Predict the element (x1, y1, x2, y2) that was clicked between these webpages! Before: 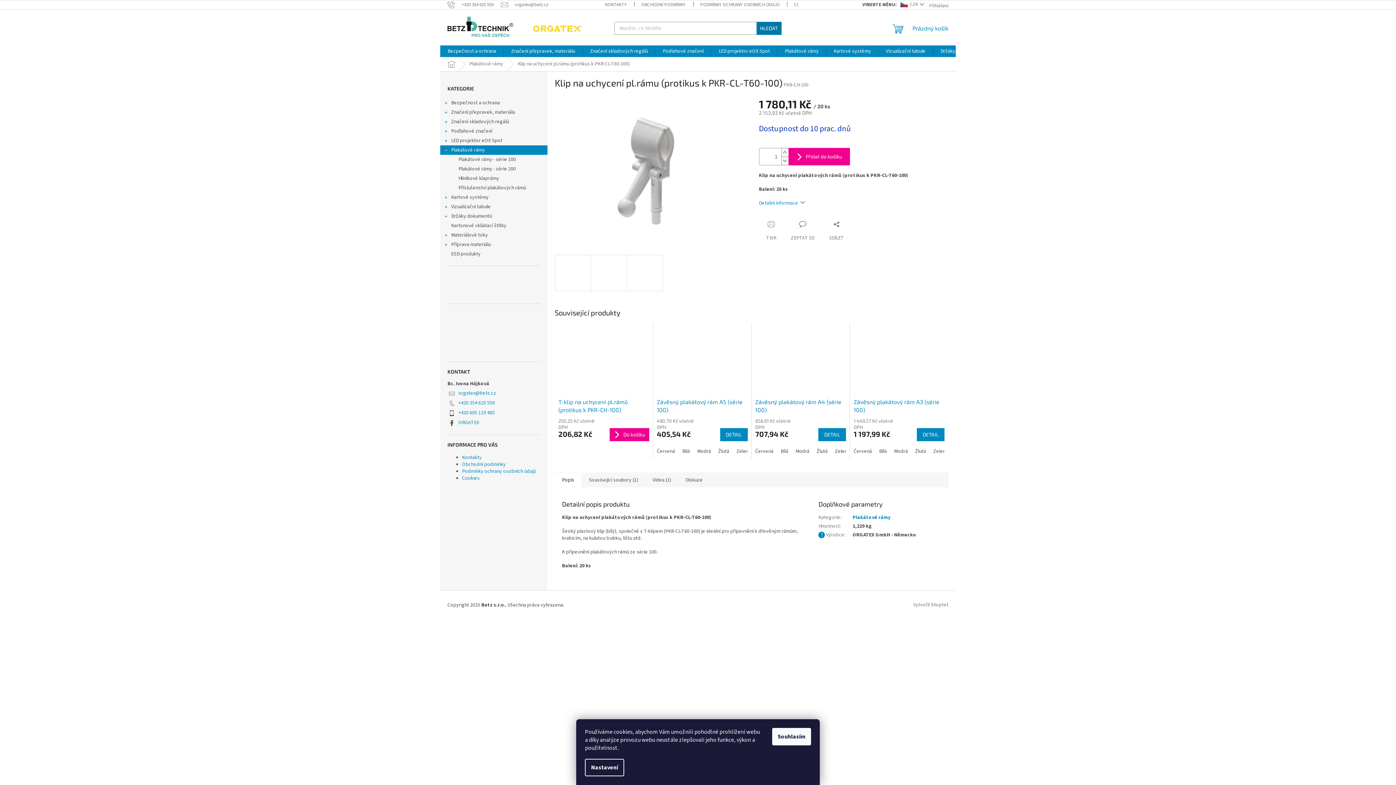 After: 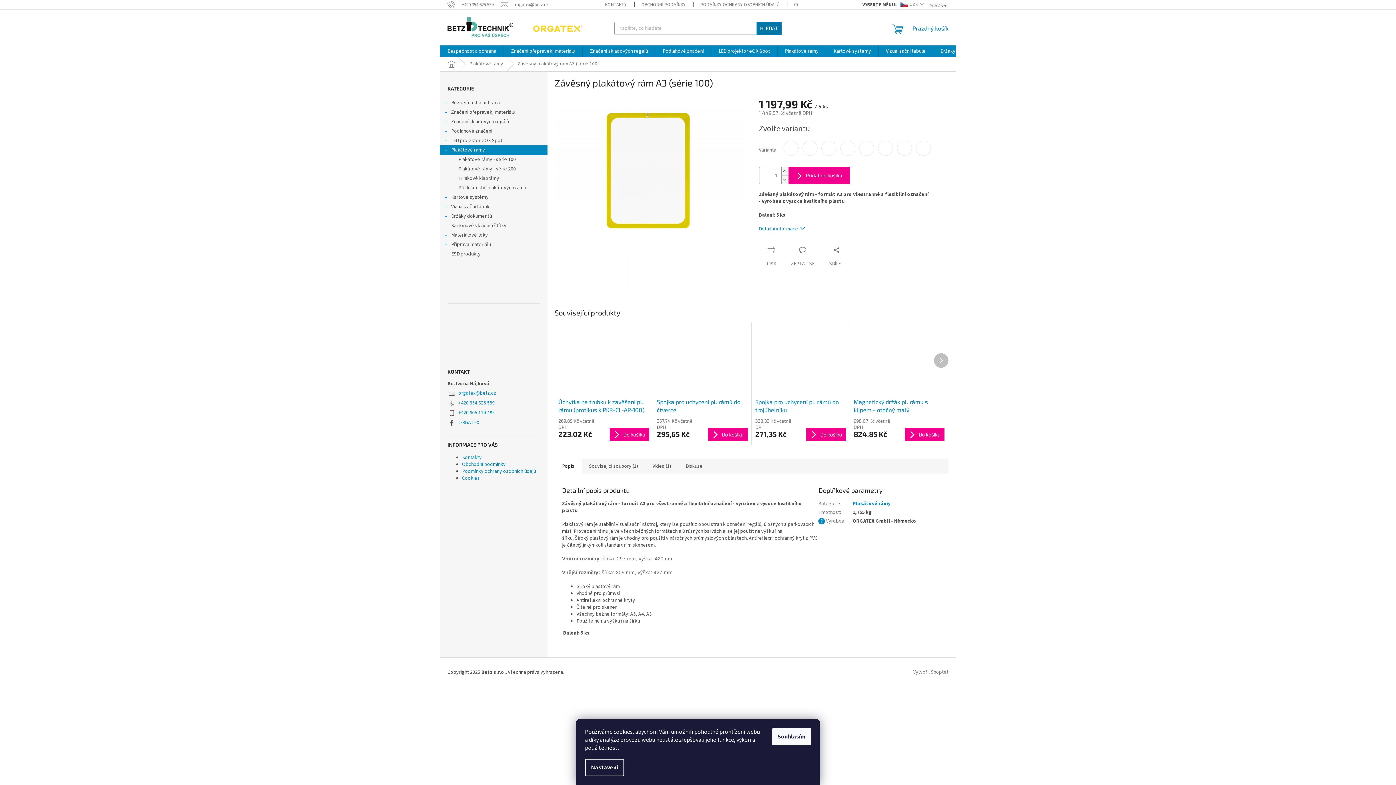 Action: bbox: (853, 398, 944, 414) label: Závěsný plakátový rám A3 (série 100)